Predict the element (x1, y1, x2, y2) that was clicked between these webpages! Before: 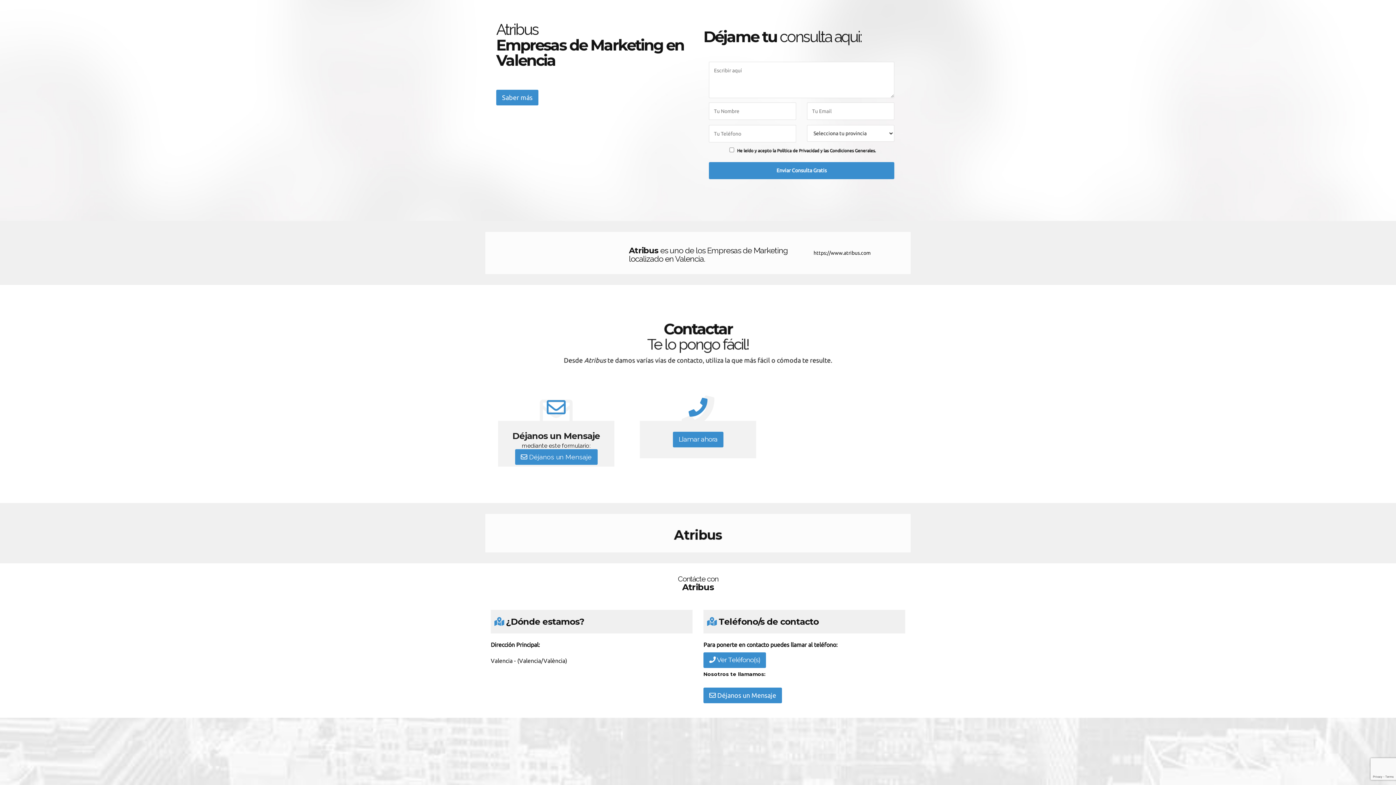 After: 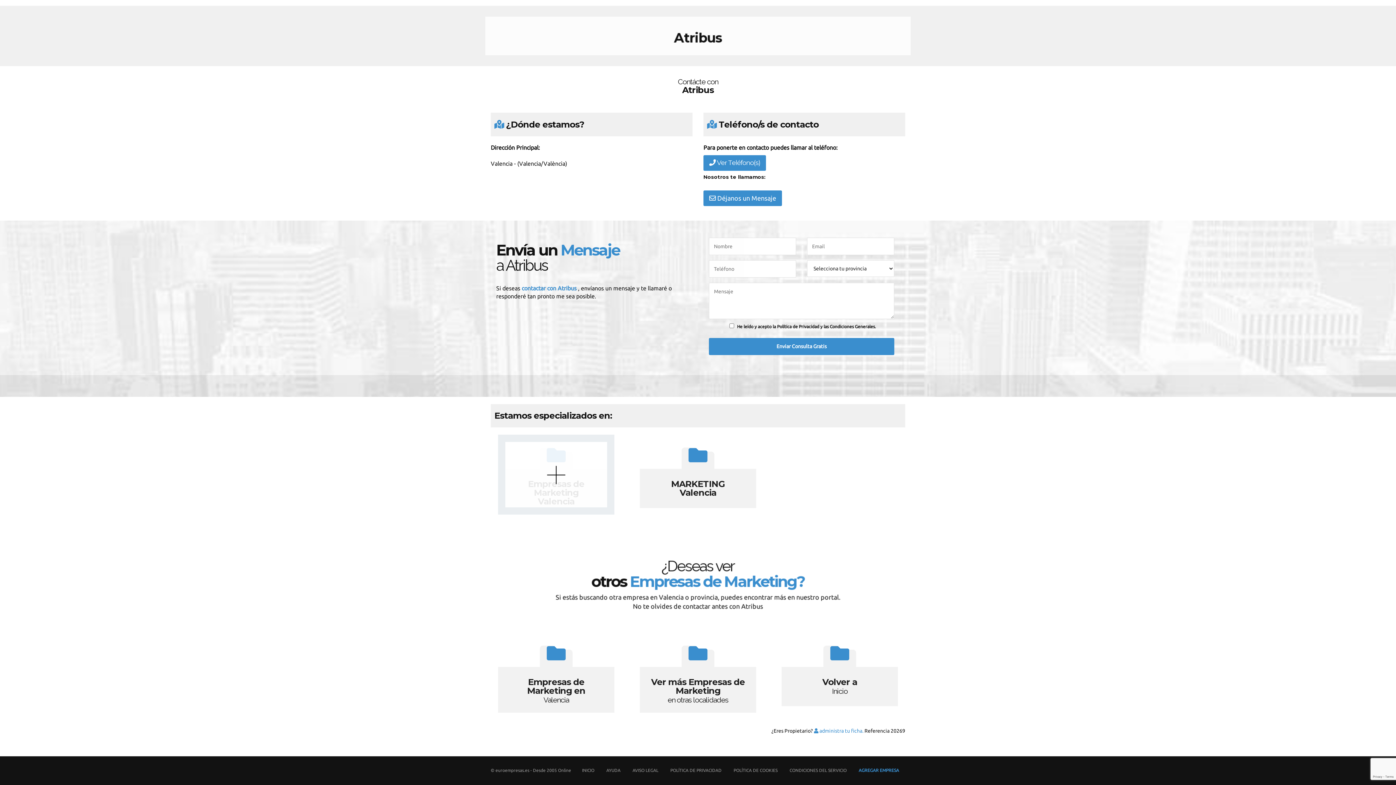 Action: label:  Déjanos un Mensaje bbox: (515, 449, 597, 465)